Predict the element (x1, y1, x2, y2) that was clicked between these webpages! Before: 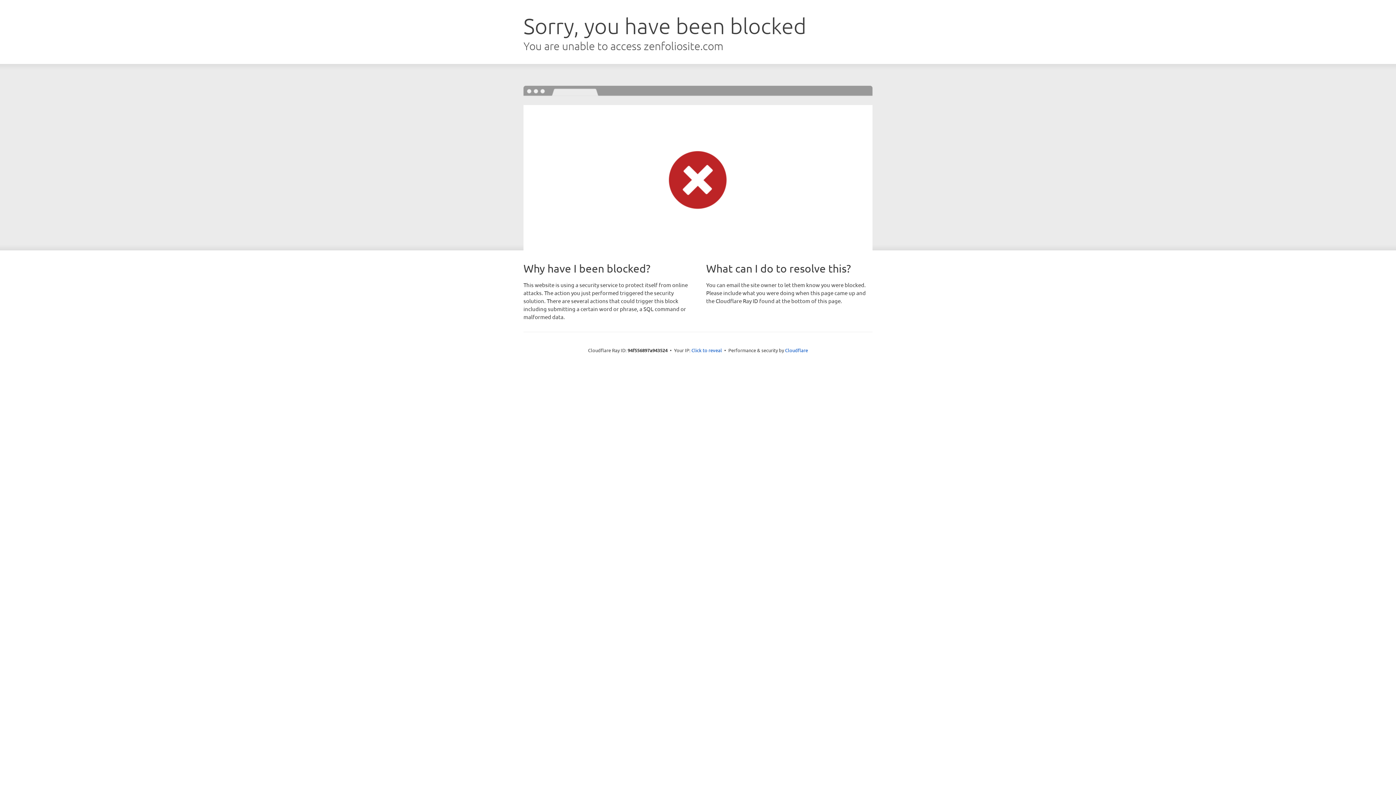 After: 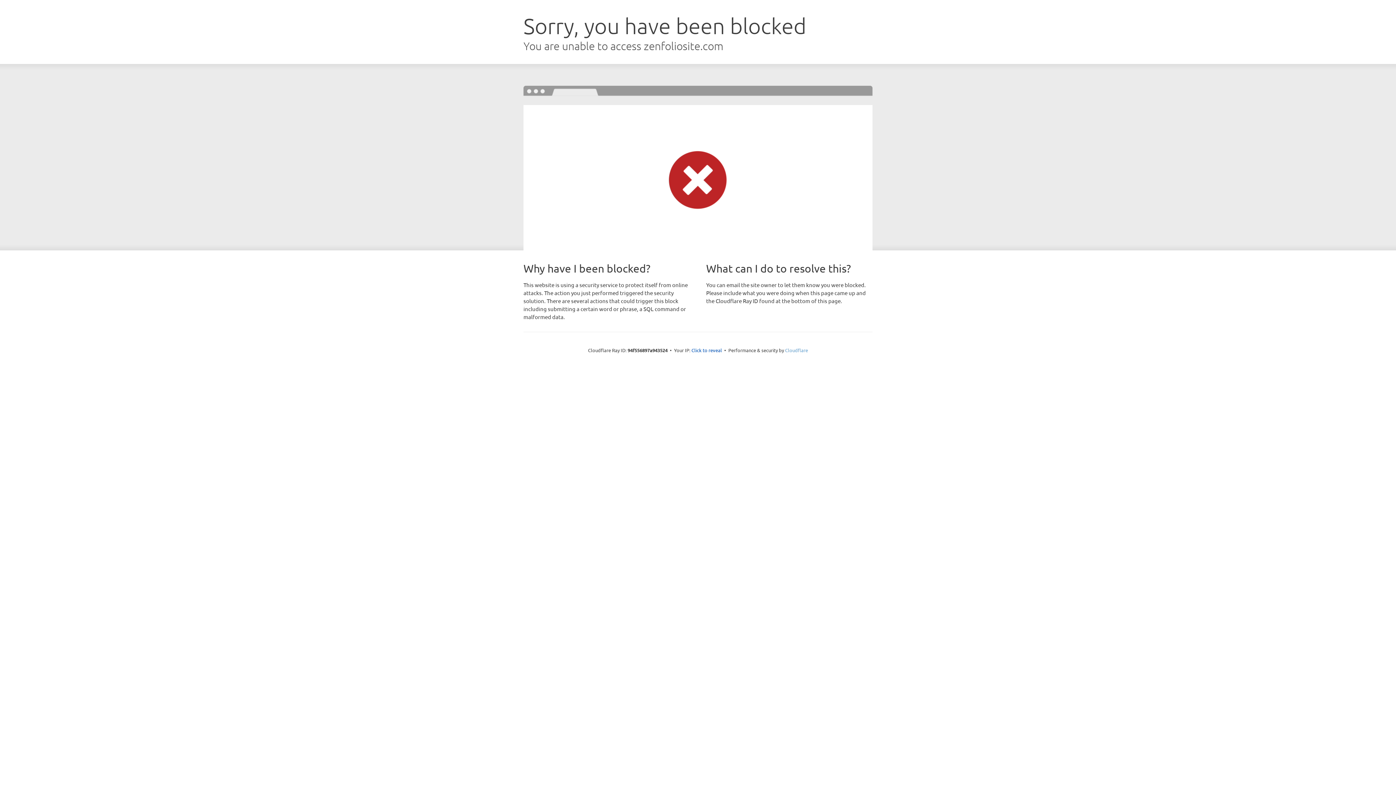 Action: bbox: (785, 347, 808, 353) label: Cloudflare